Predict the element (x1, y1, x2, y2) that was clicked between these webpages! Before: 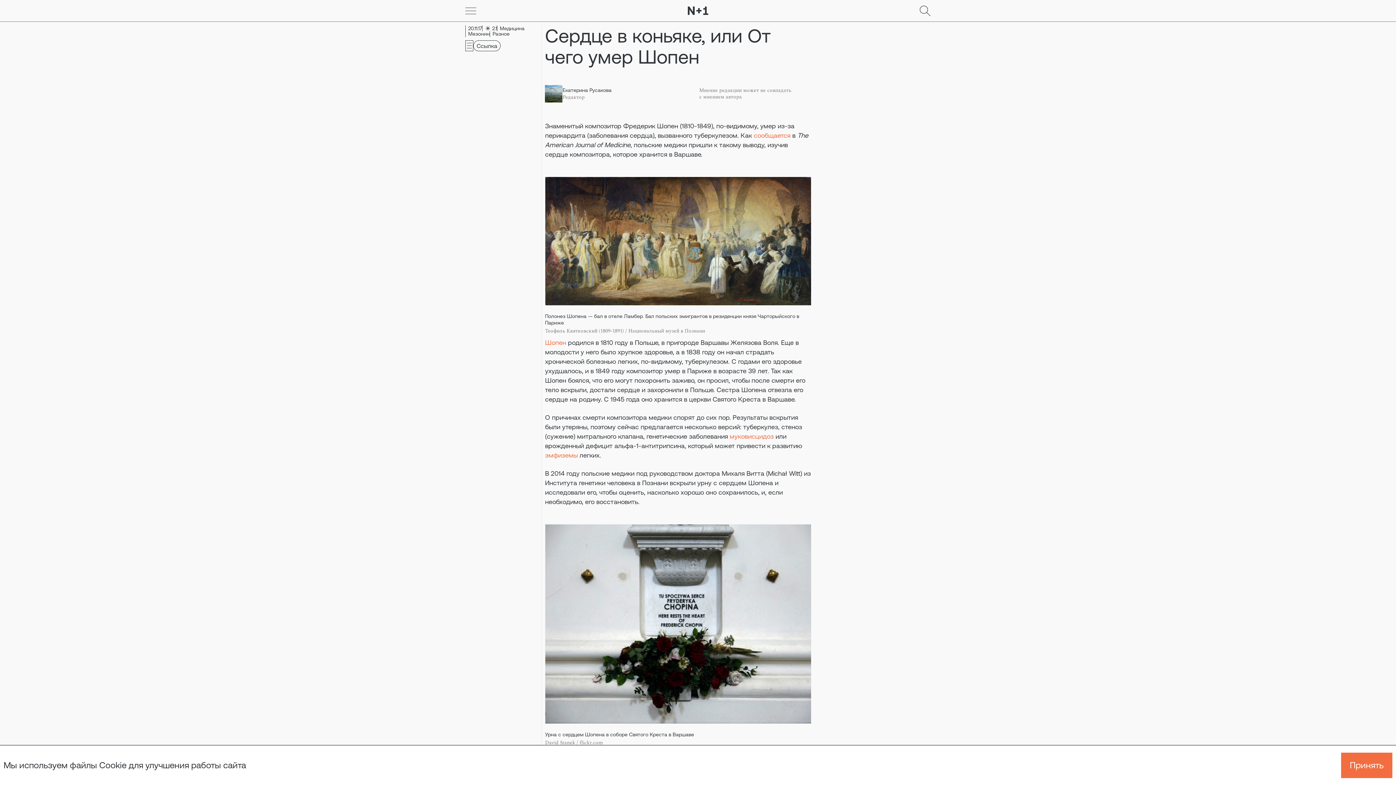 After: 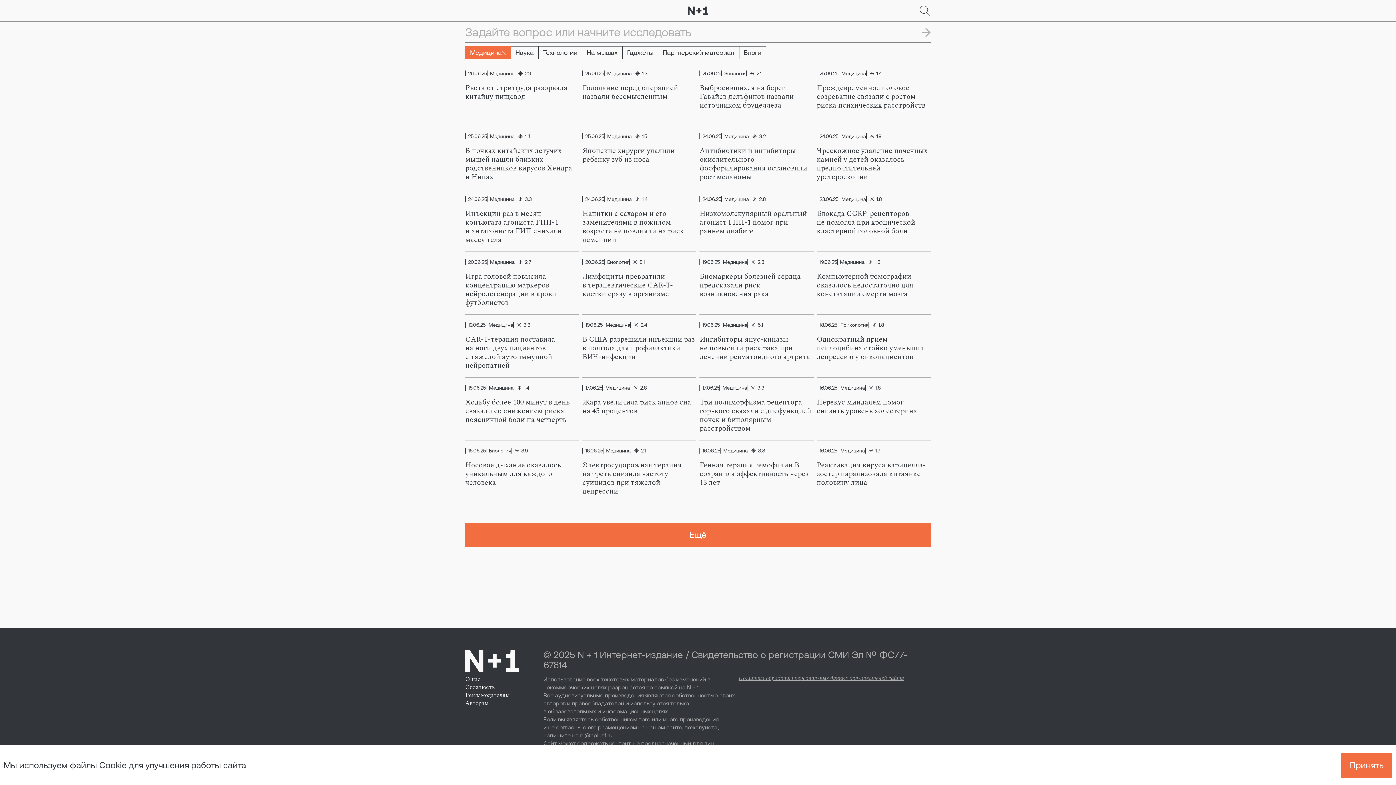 Action: bbox: (497, 25, 524, 31) label: Медицина